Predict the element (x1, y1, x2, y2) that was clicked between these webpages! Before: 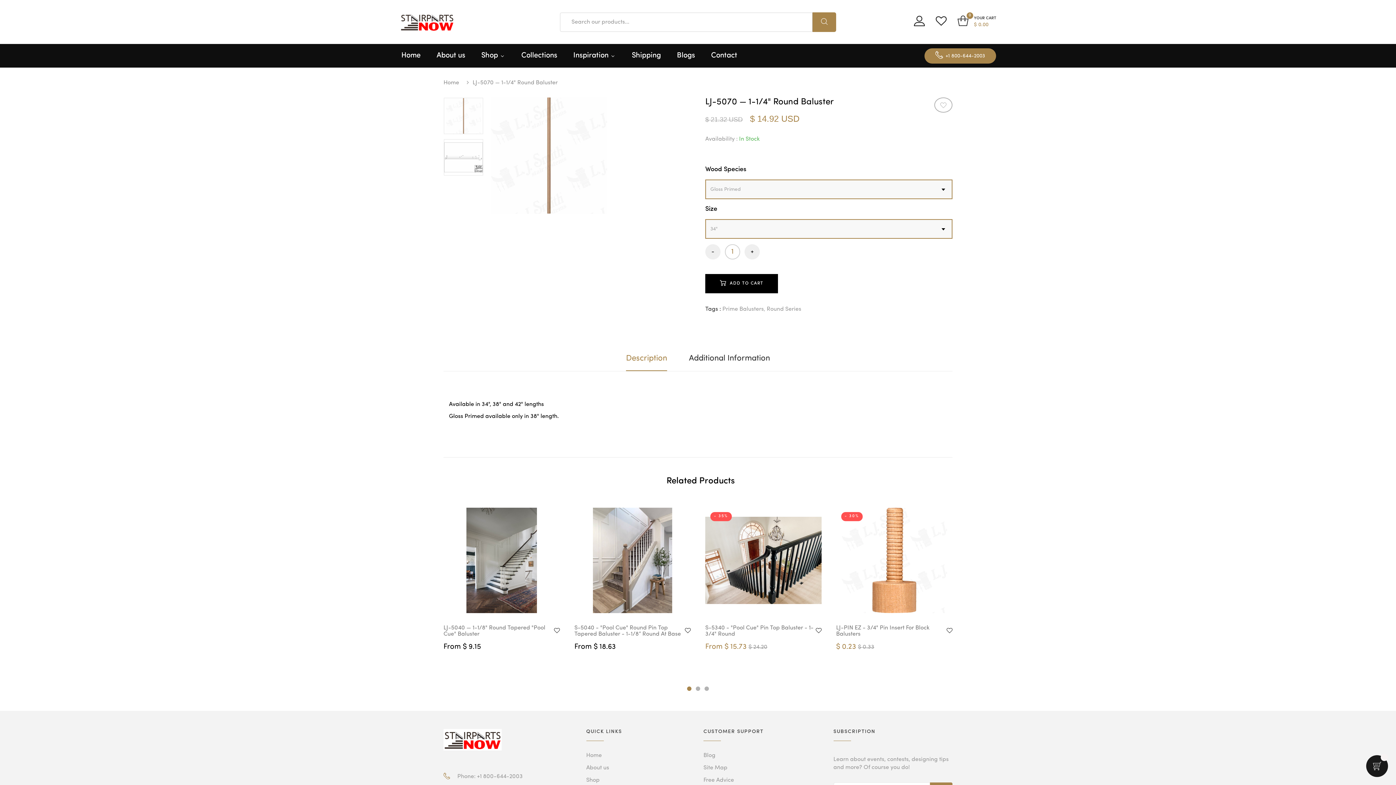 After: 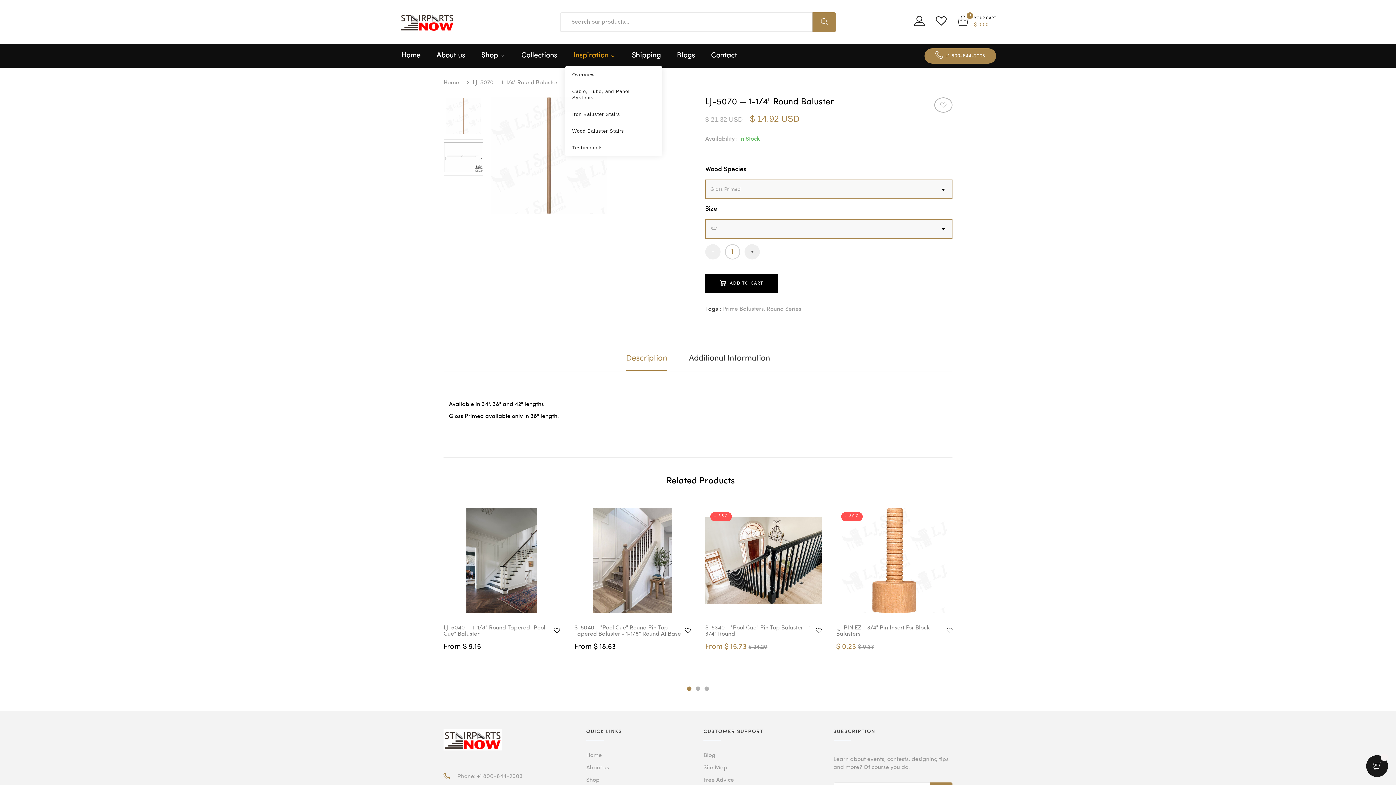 Action: label: Inspiration bbox: (572, 45, 616, 66)